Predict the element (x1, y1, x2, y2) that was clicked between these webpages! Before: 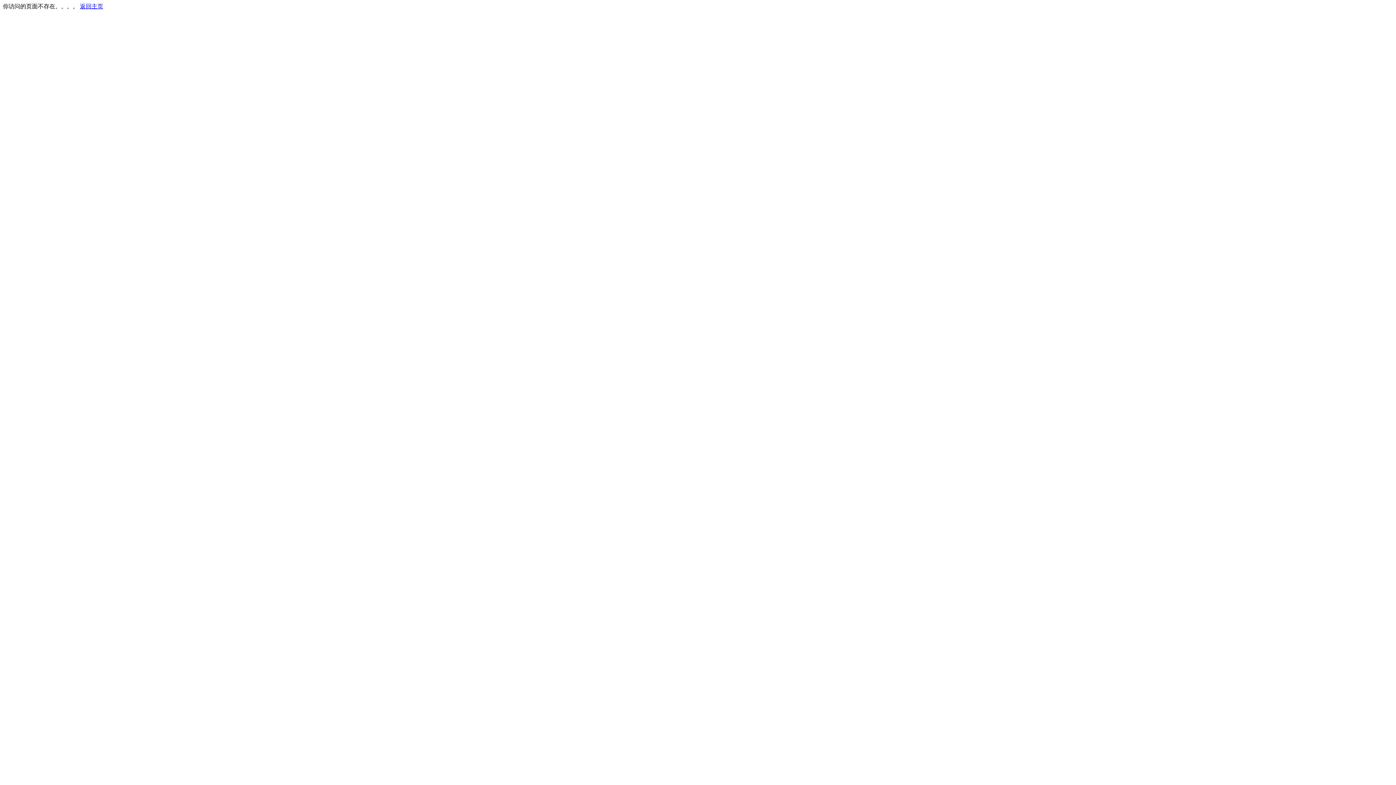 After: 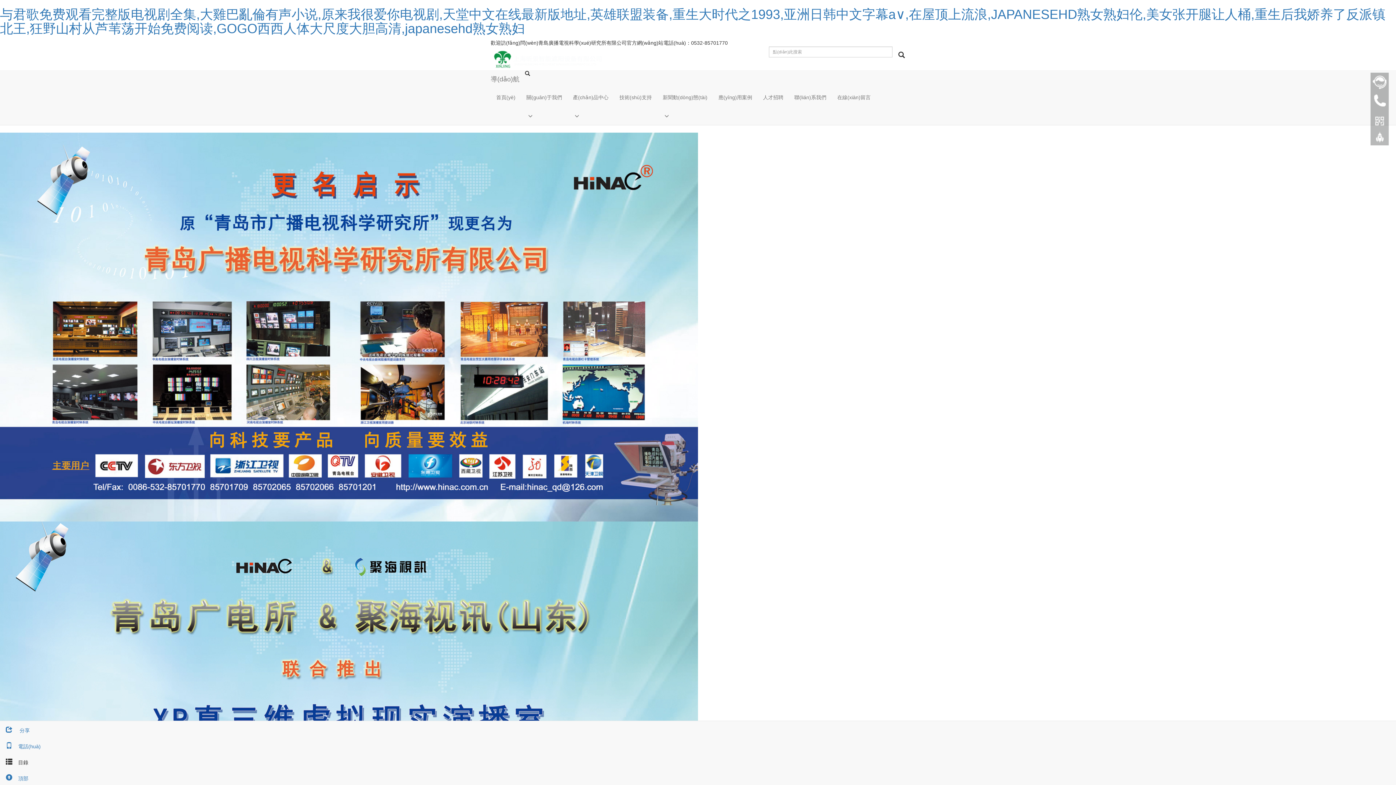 Action: bbox: (80, 3, 103, 9) label: 返回主页